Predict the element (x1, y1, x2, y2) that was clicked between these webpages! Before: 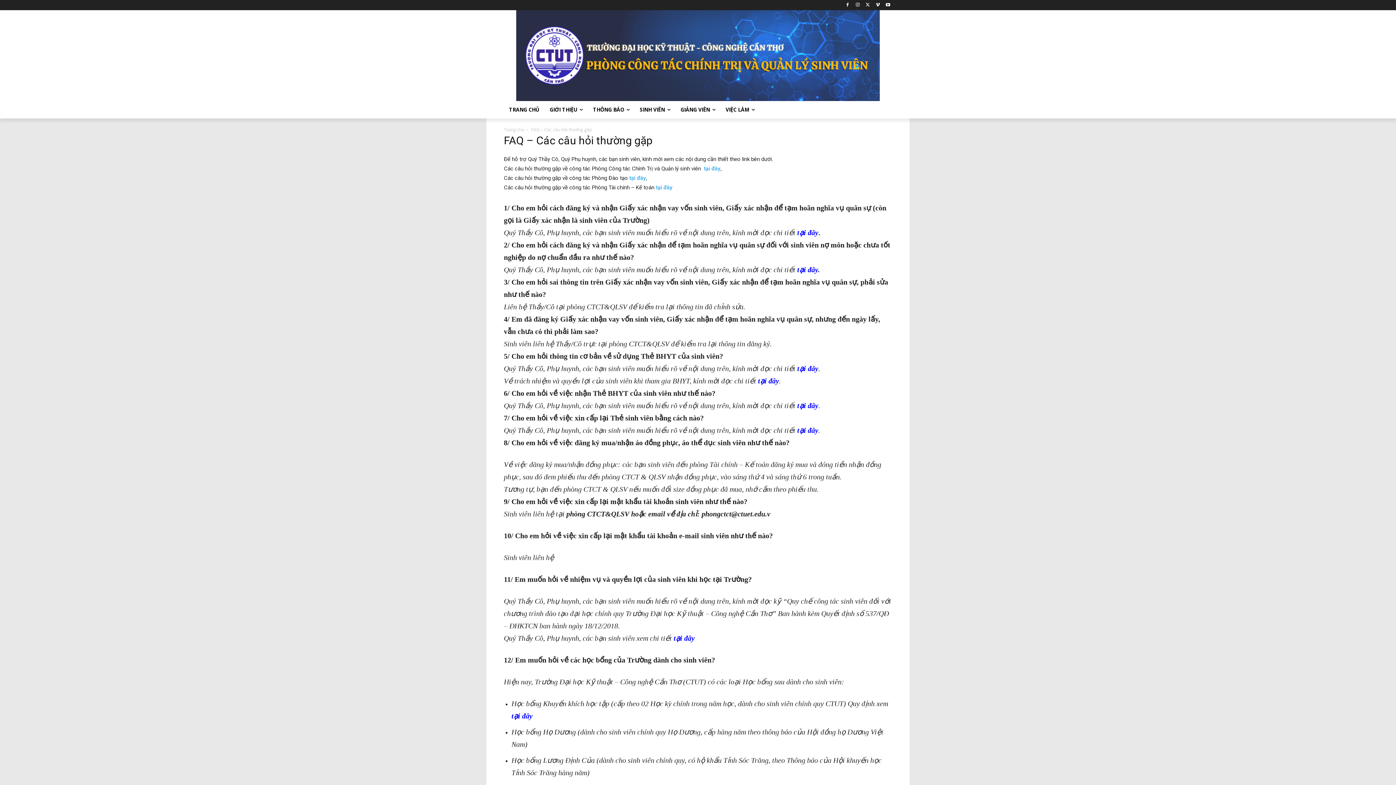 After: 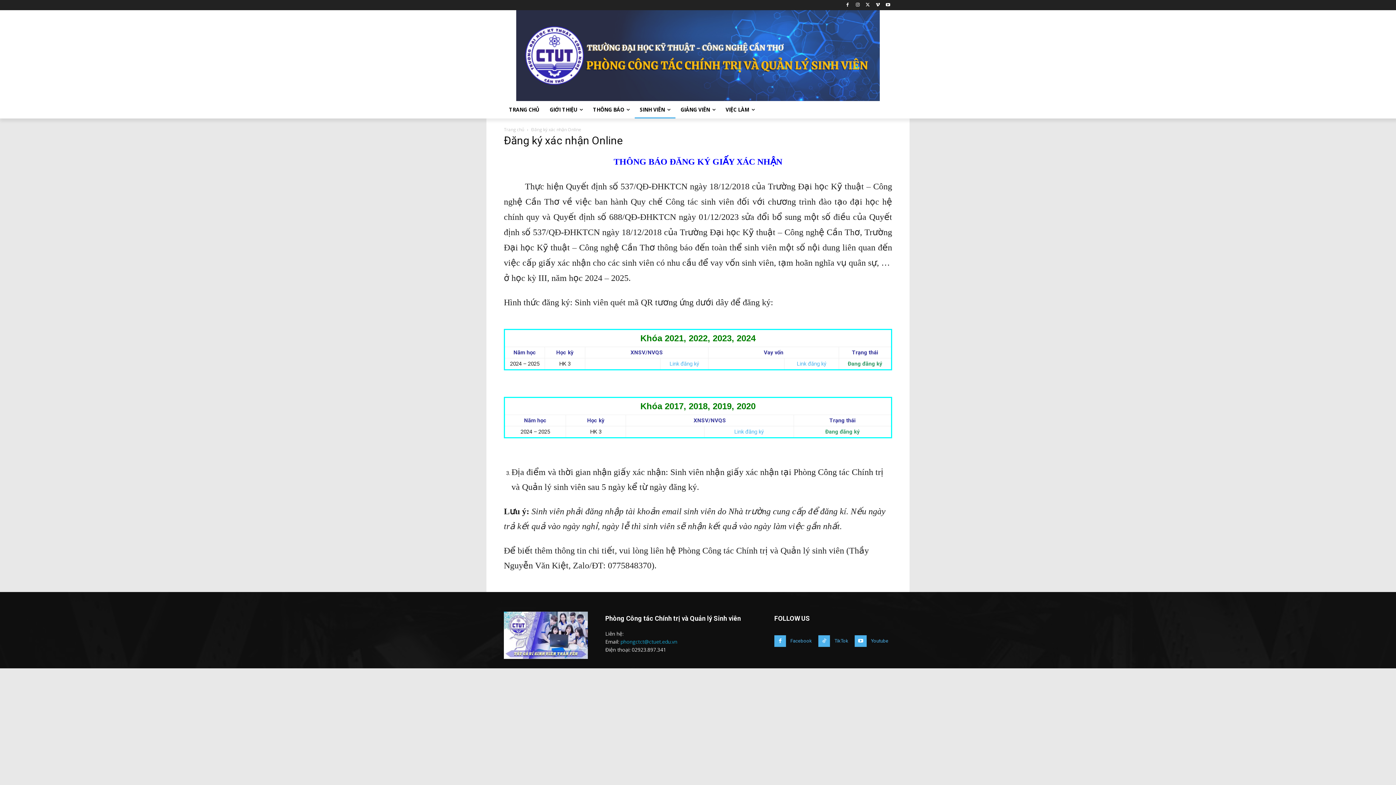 Action: label: tại đây bbox: (797, 265, 818, 273)